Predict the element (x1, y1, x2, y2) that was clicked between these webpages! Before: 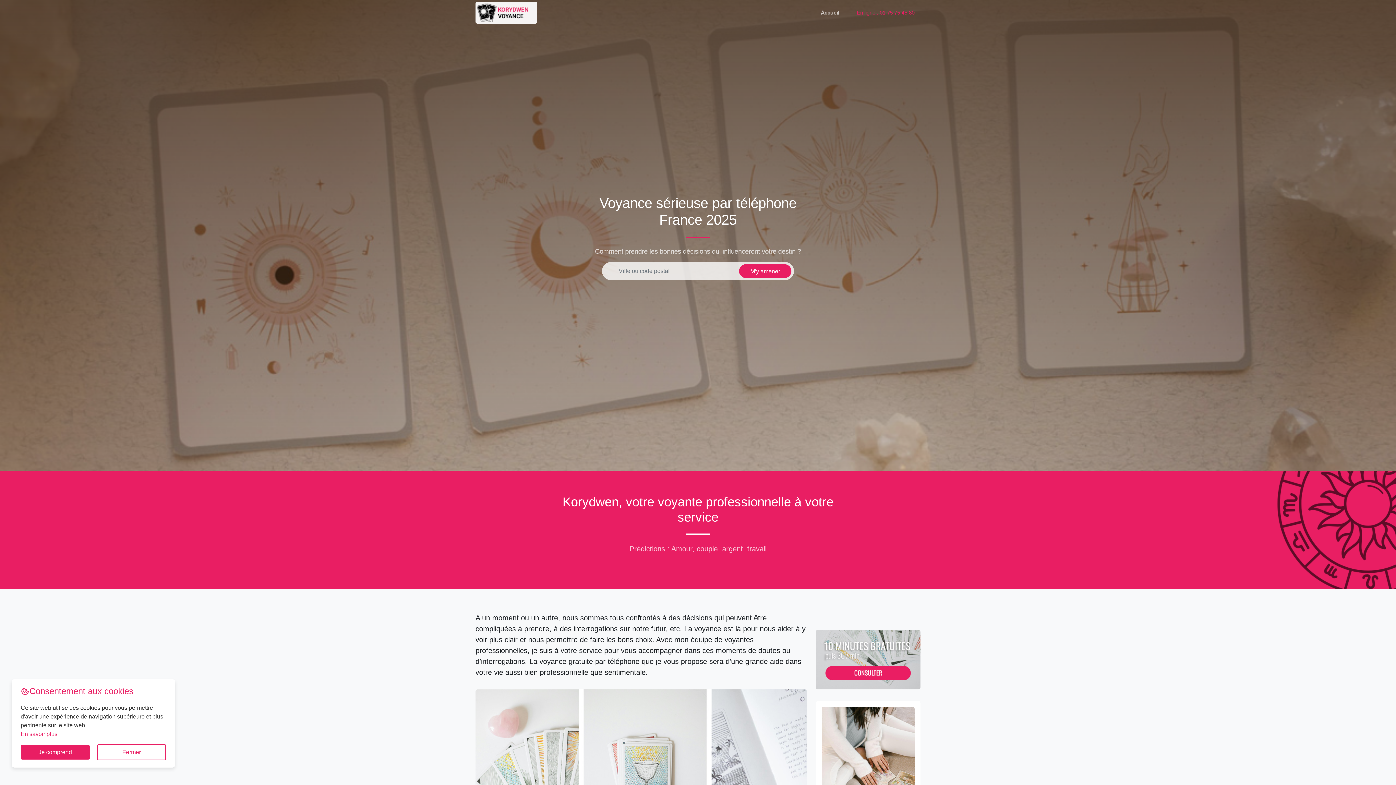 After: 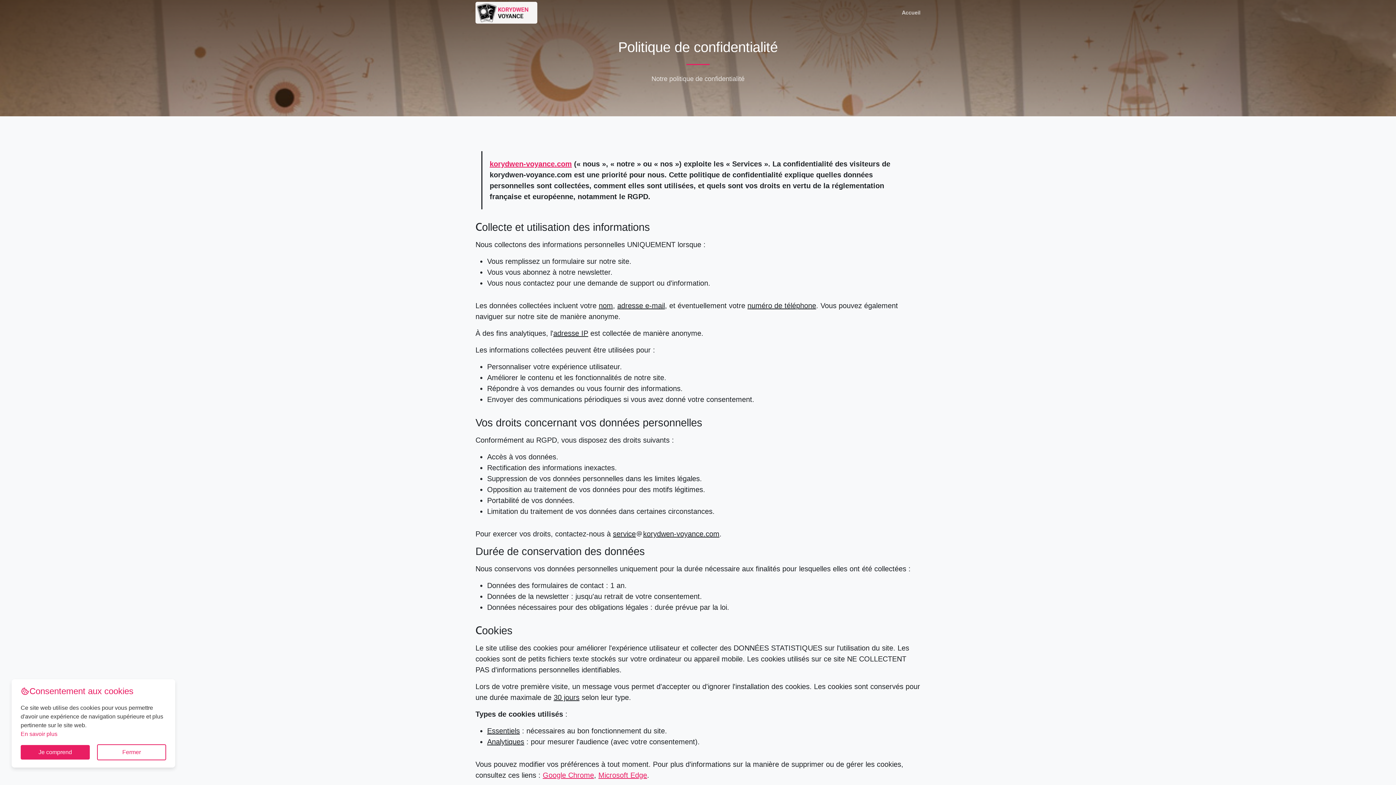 Action: bbox: (20, 731, 57, 737) label: En savoir plus